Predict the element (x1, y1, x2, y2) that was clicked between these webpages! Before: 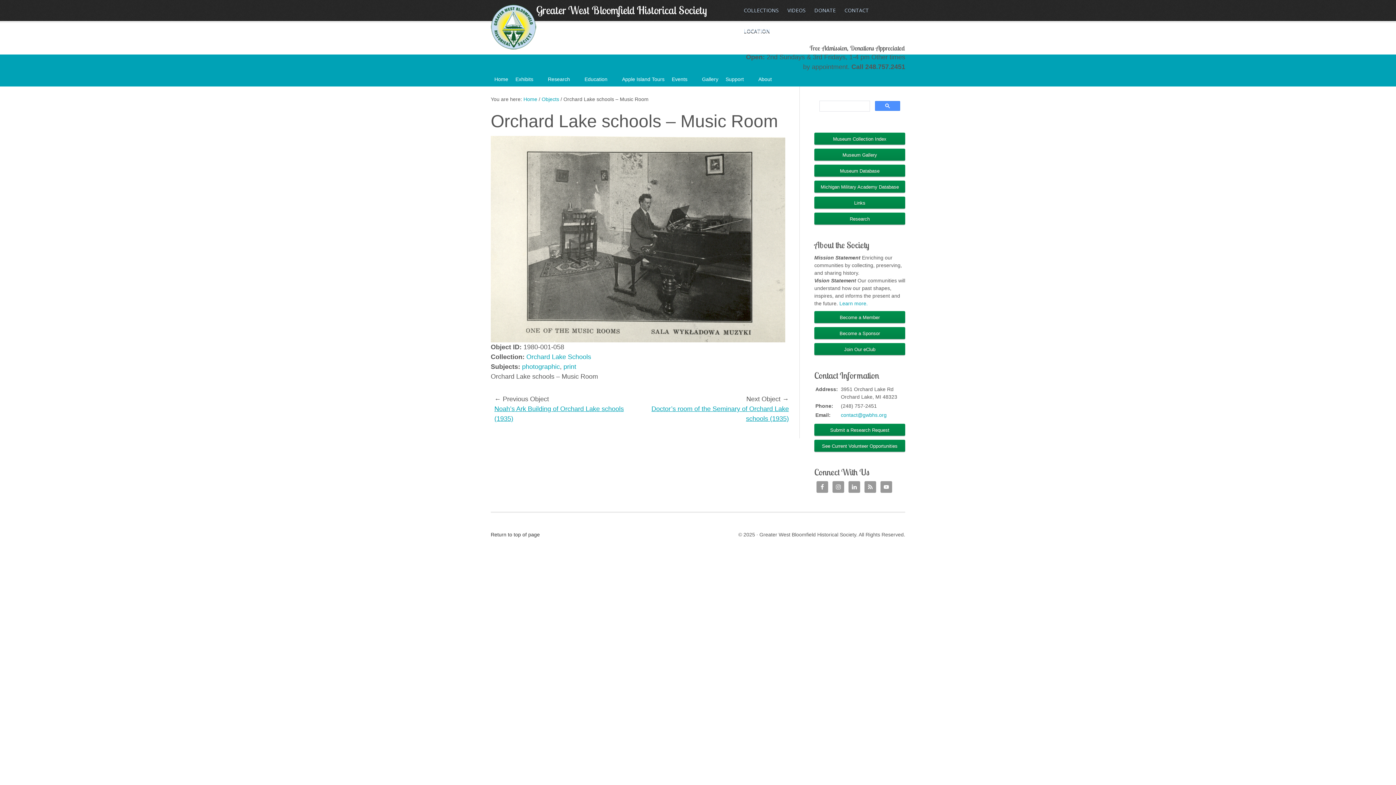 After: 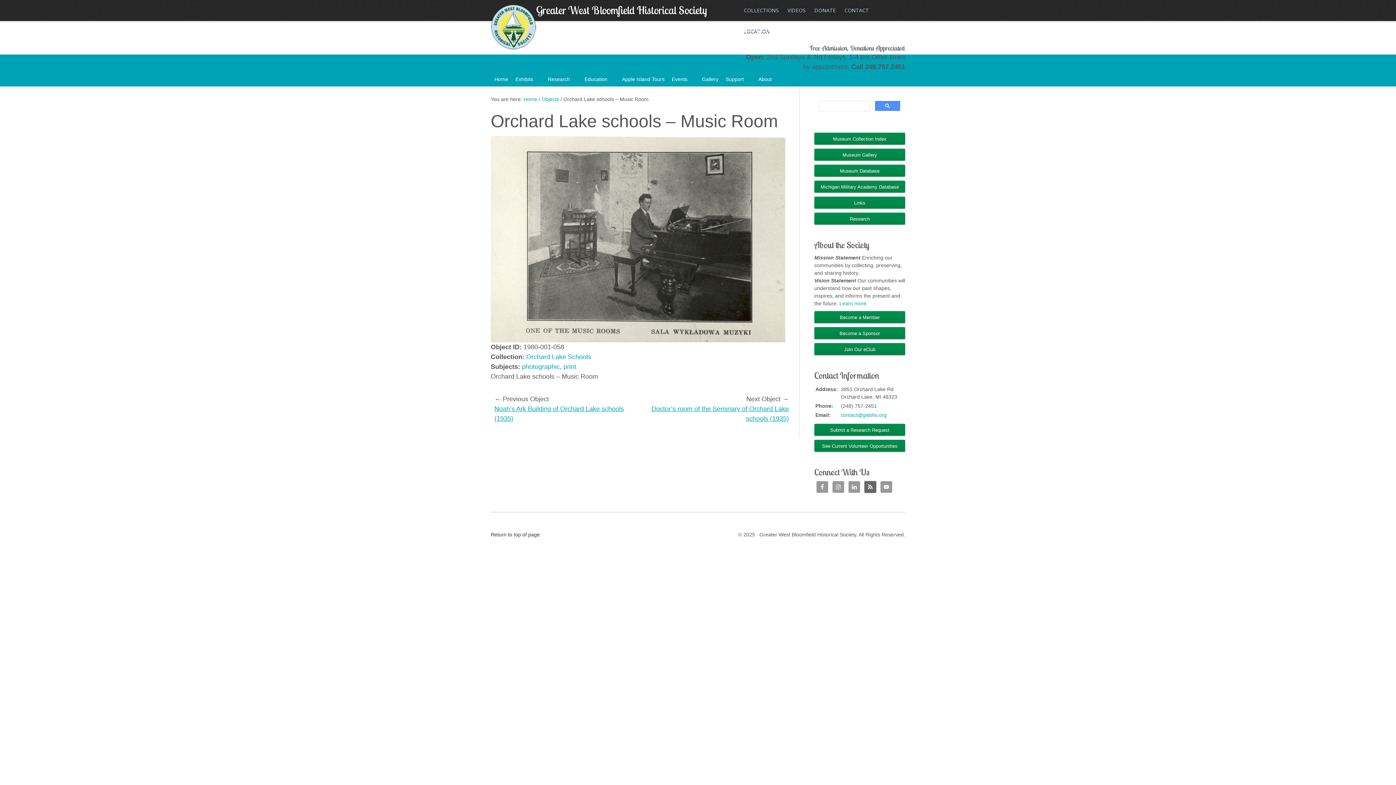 Action: bbox: (864, 481, 876, 493)